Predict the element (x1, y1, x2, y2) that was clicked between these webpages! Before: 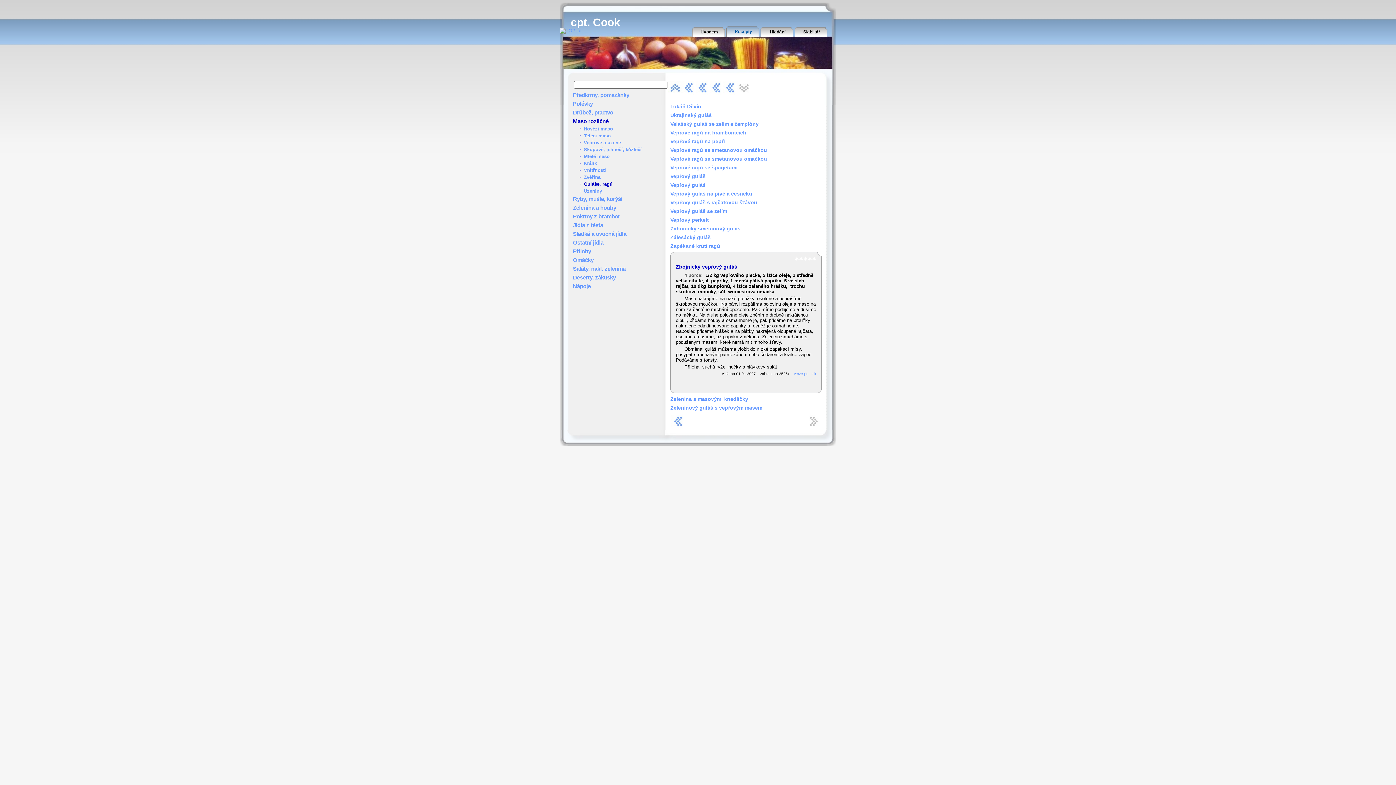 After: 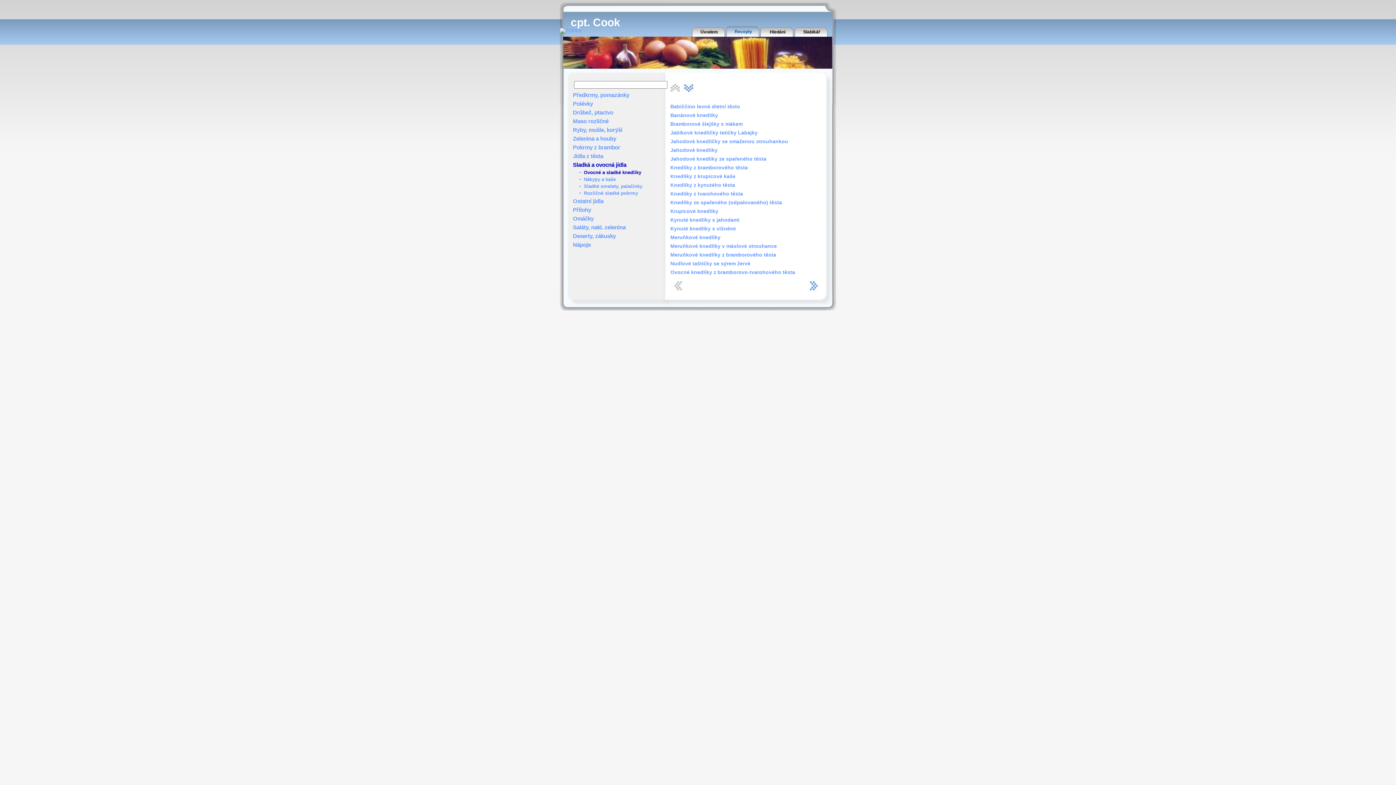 Action: label: Sladká a ovocná jídla bbox: (573, 230, 626, 237)